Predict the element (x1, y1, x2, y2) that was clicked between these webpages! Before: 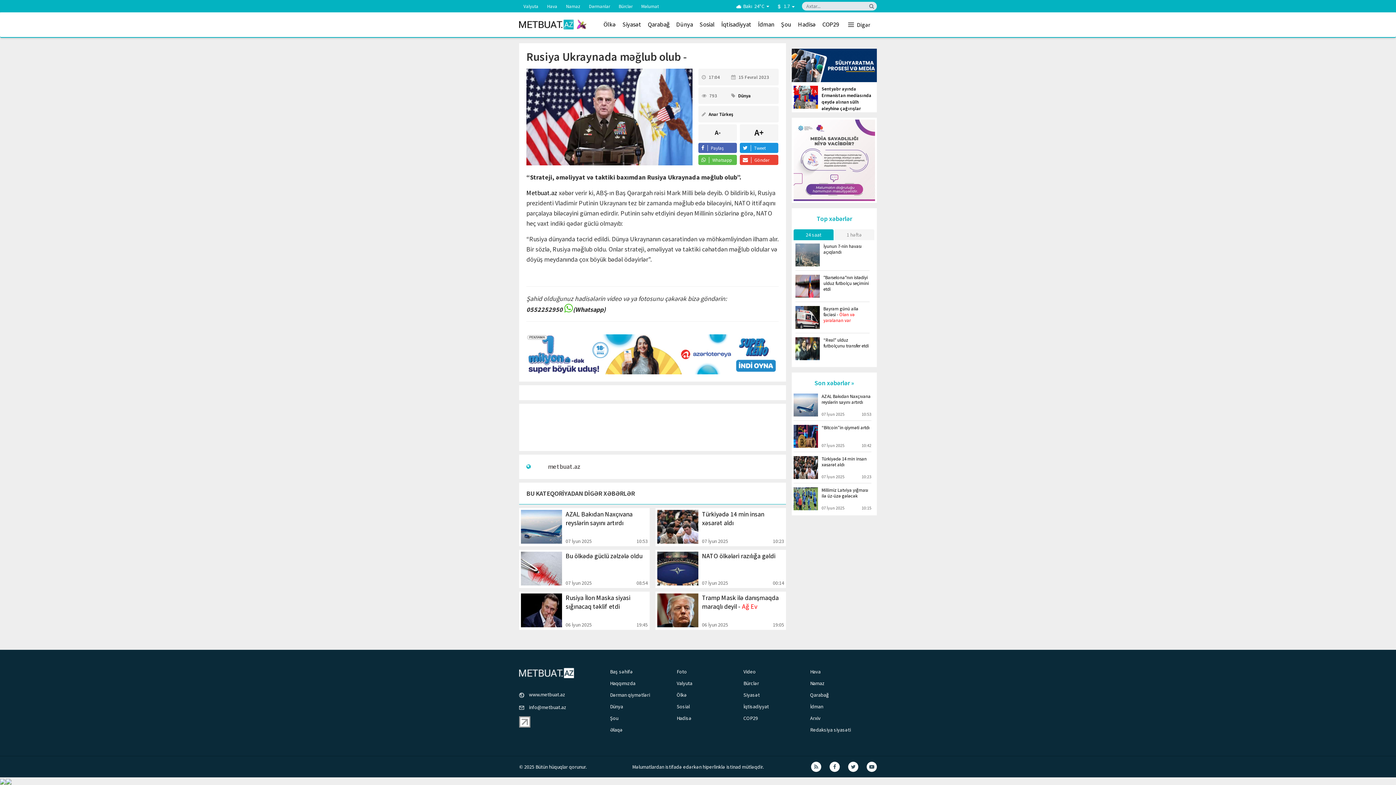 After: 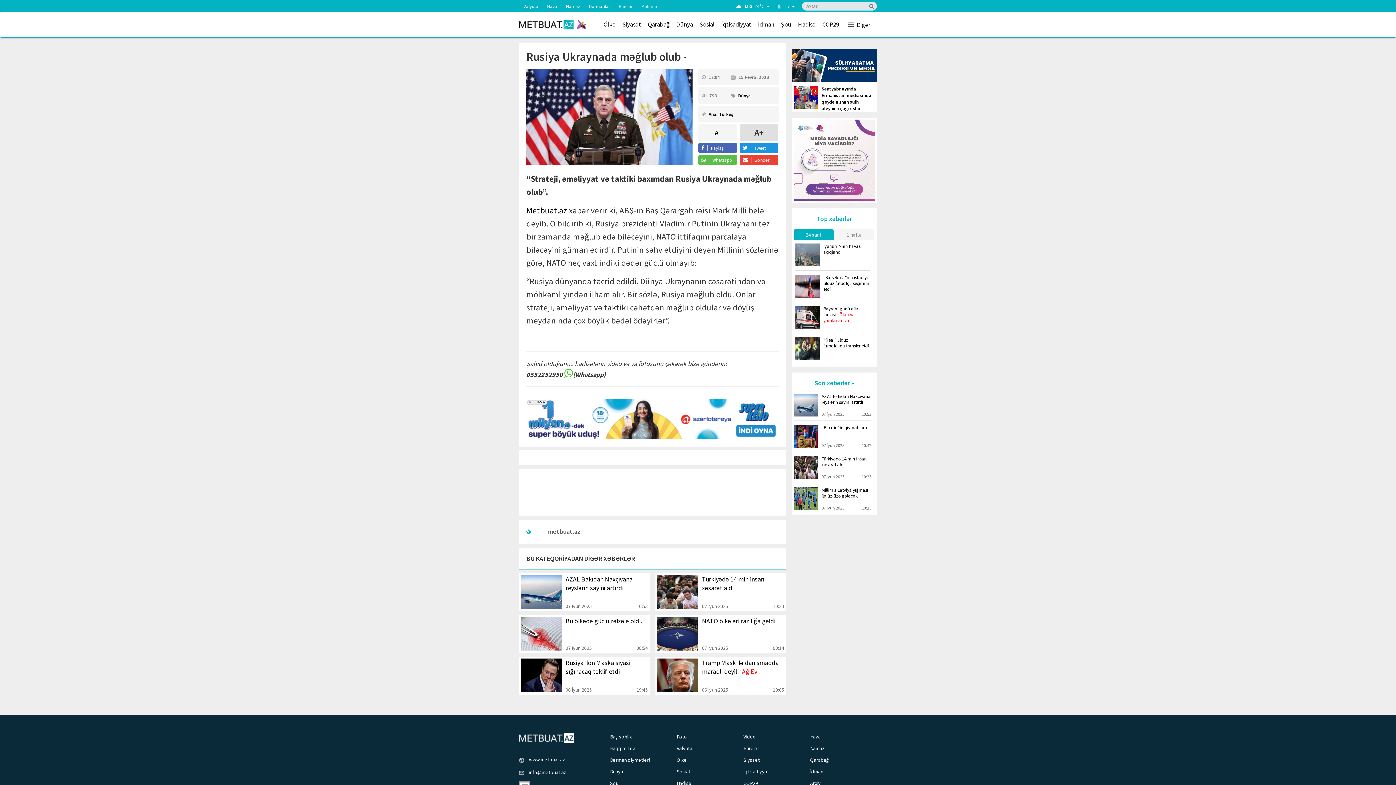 Action: bbox: (754, 126, 764, 138) label: A+